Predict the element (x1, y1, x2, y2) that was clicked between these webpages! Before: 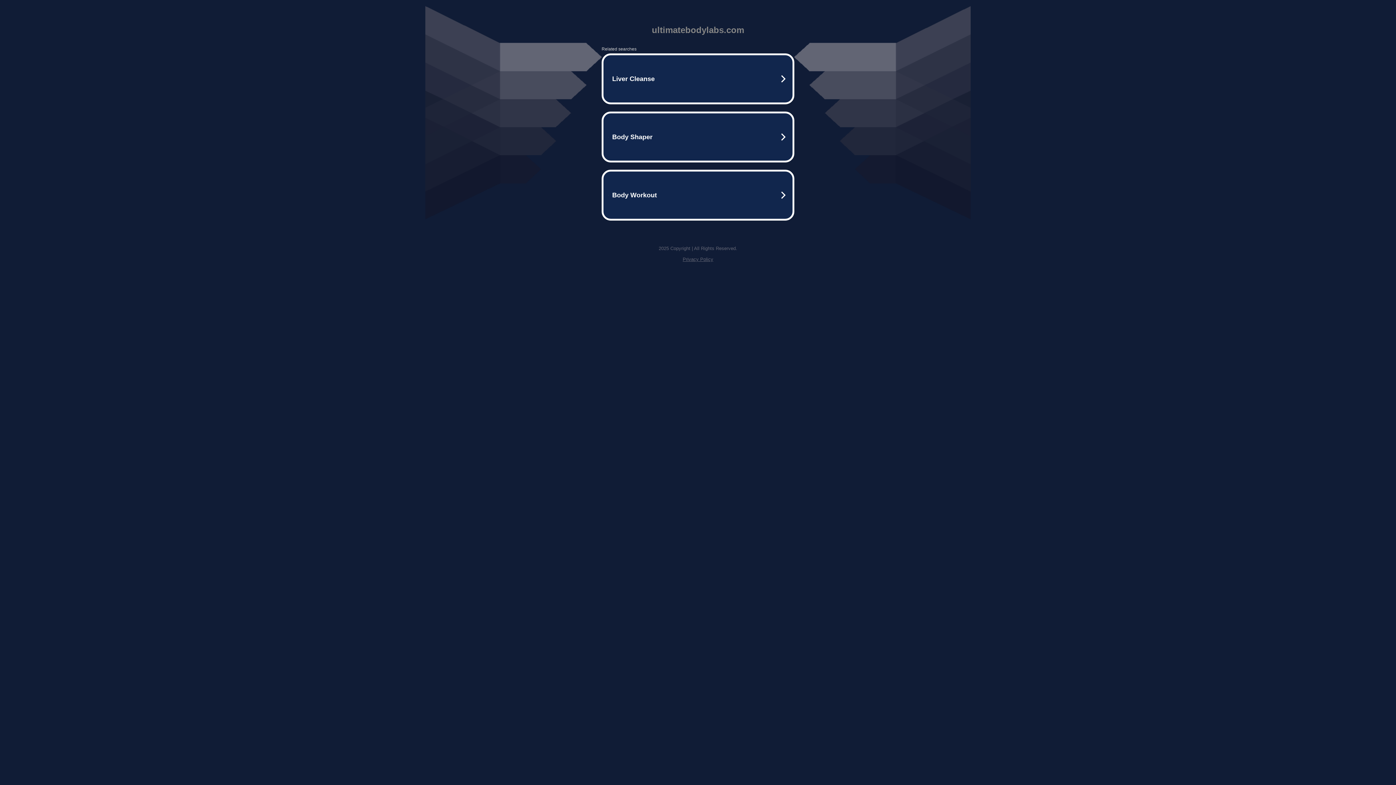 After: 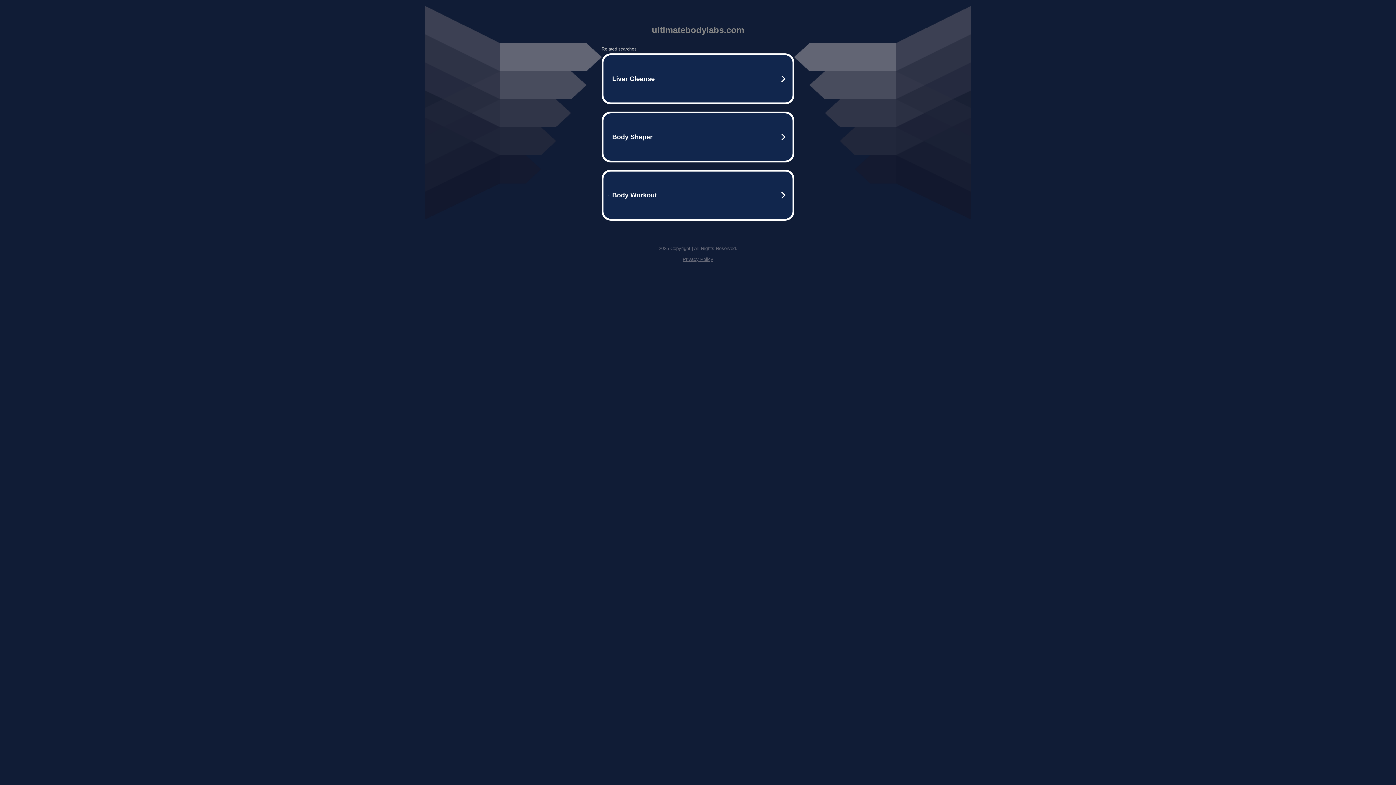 Action: bbox: (682, 256, 713, 262) label: Privacy Policy